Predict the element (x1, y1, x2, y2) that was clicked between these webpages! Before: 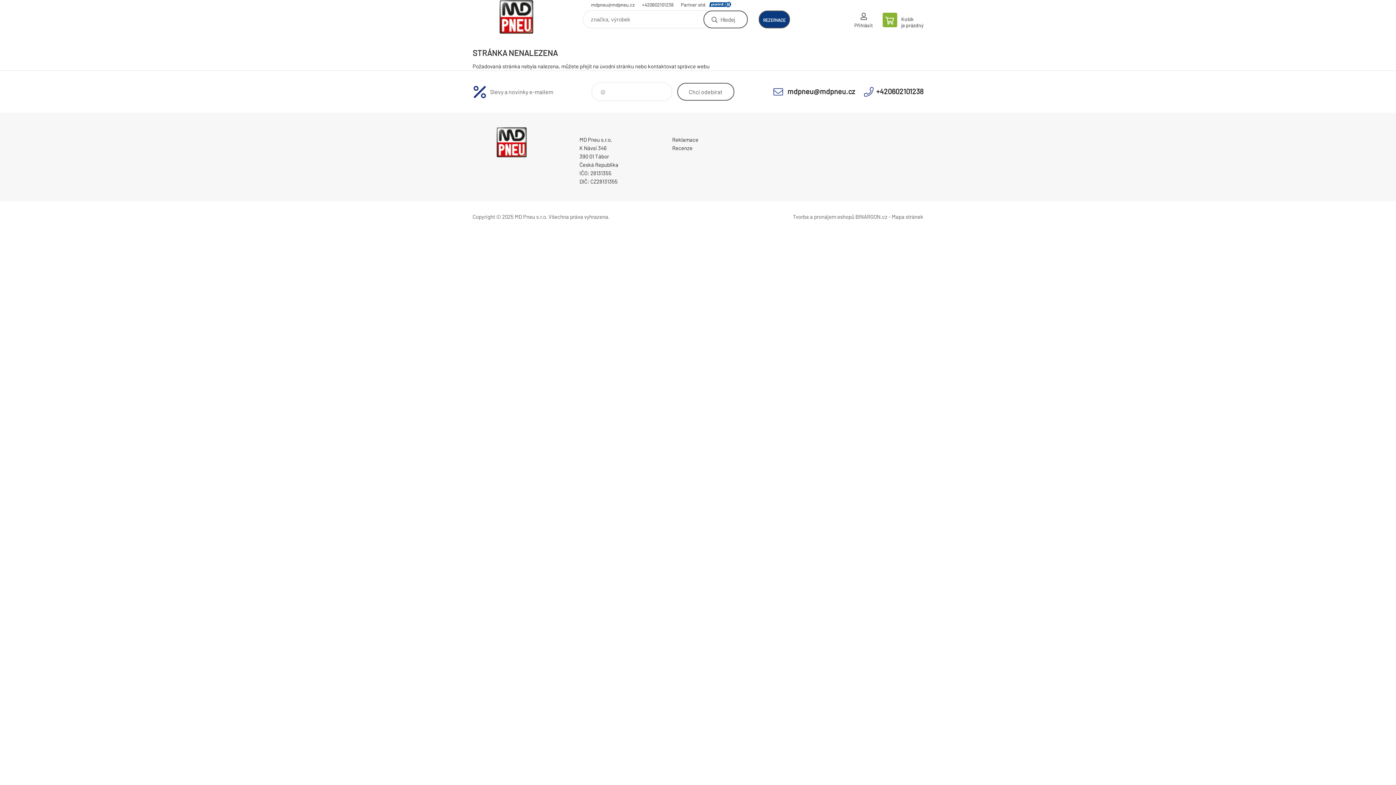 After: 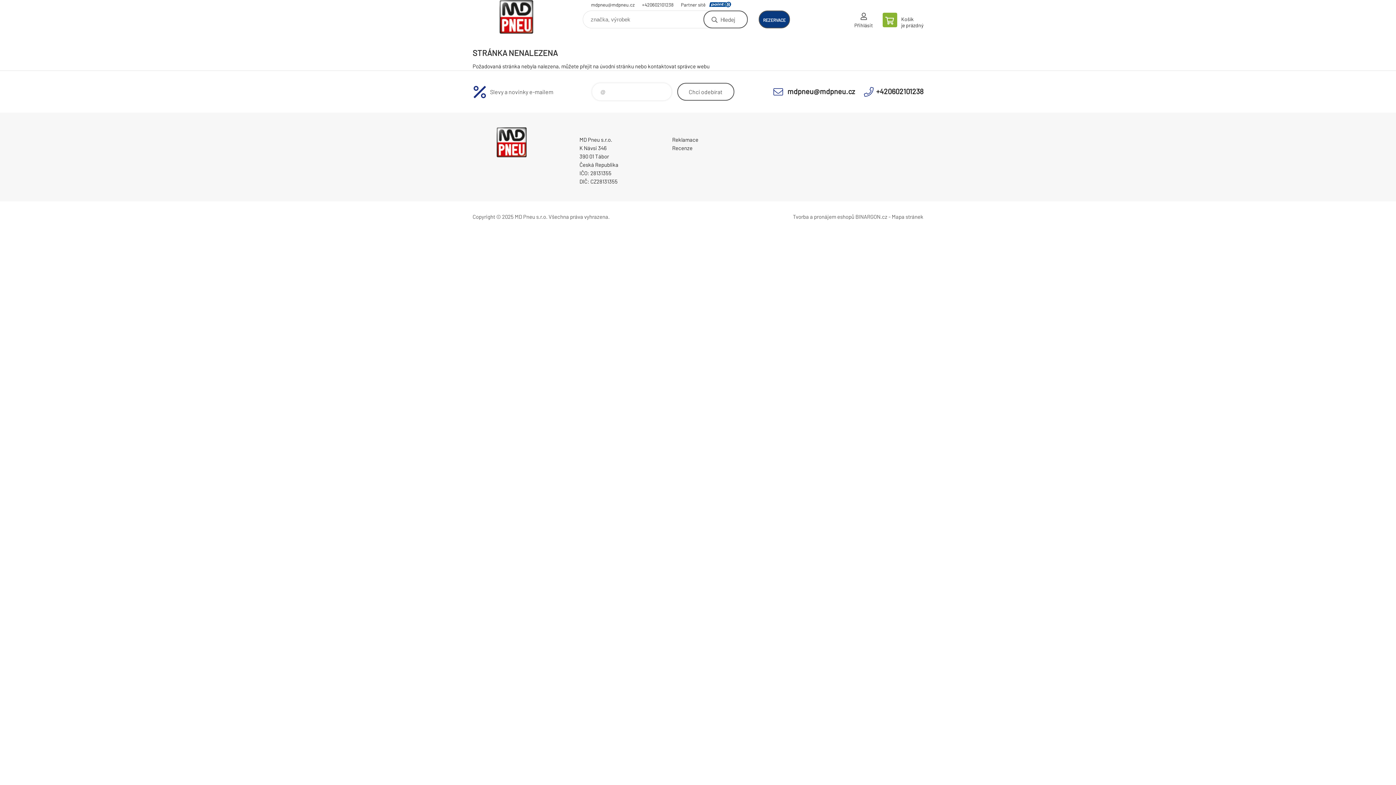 Action: bbox: (709, 1, 731, 9)